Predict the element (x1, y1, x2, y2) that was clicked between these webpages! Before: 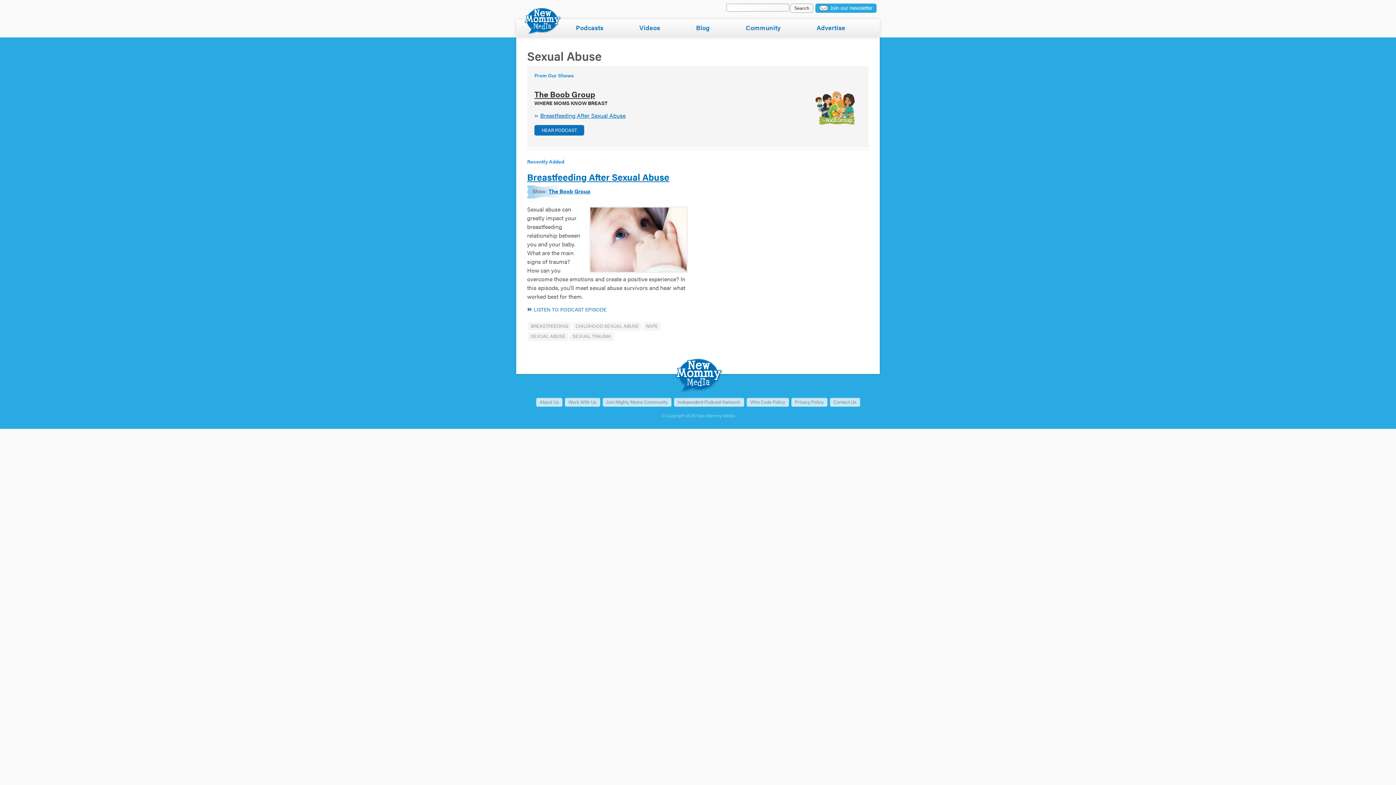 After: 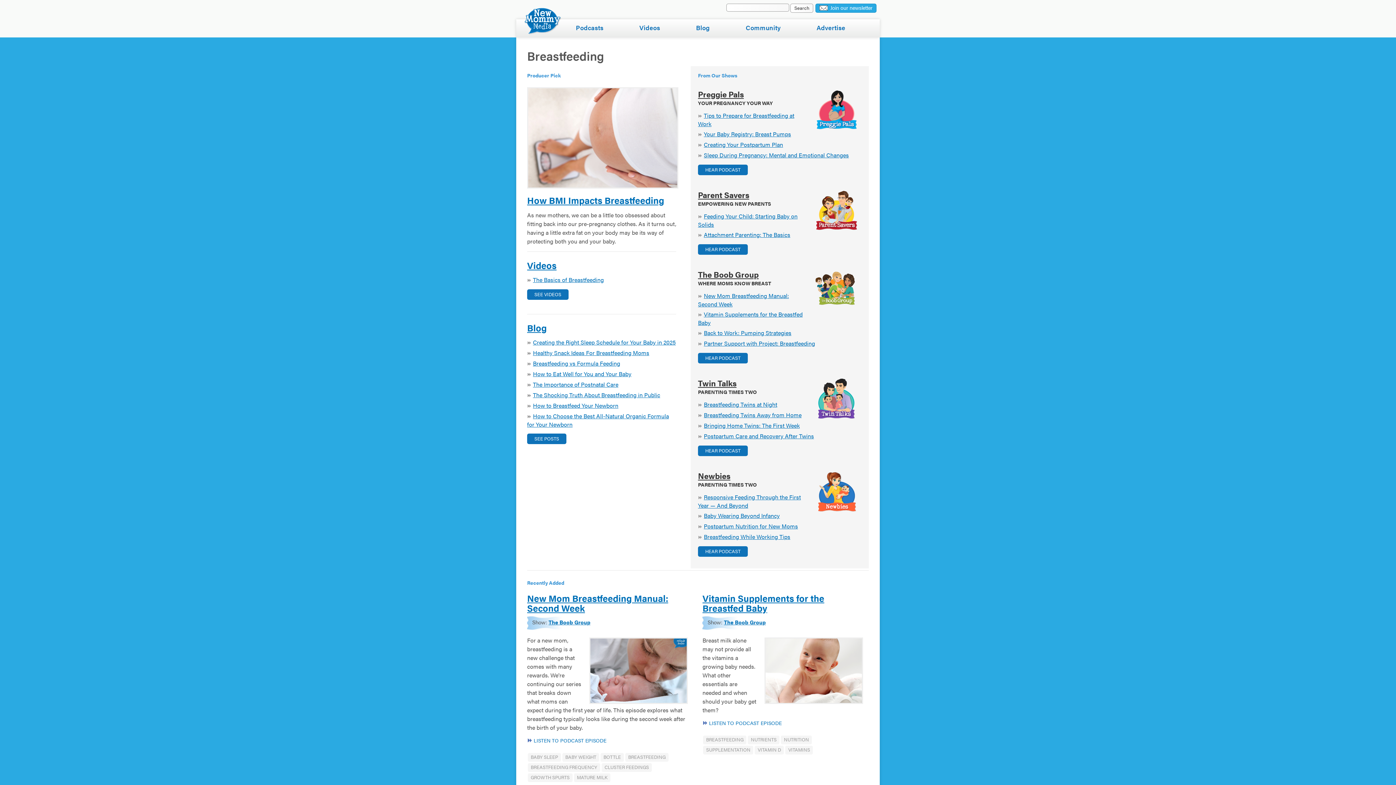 Action: label: BREASTFEEDING bbox: (528, 322, 571, 330)